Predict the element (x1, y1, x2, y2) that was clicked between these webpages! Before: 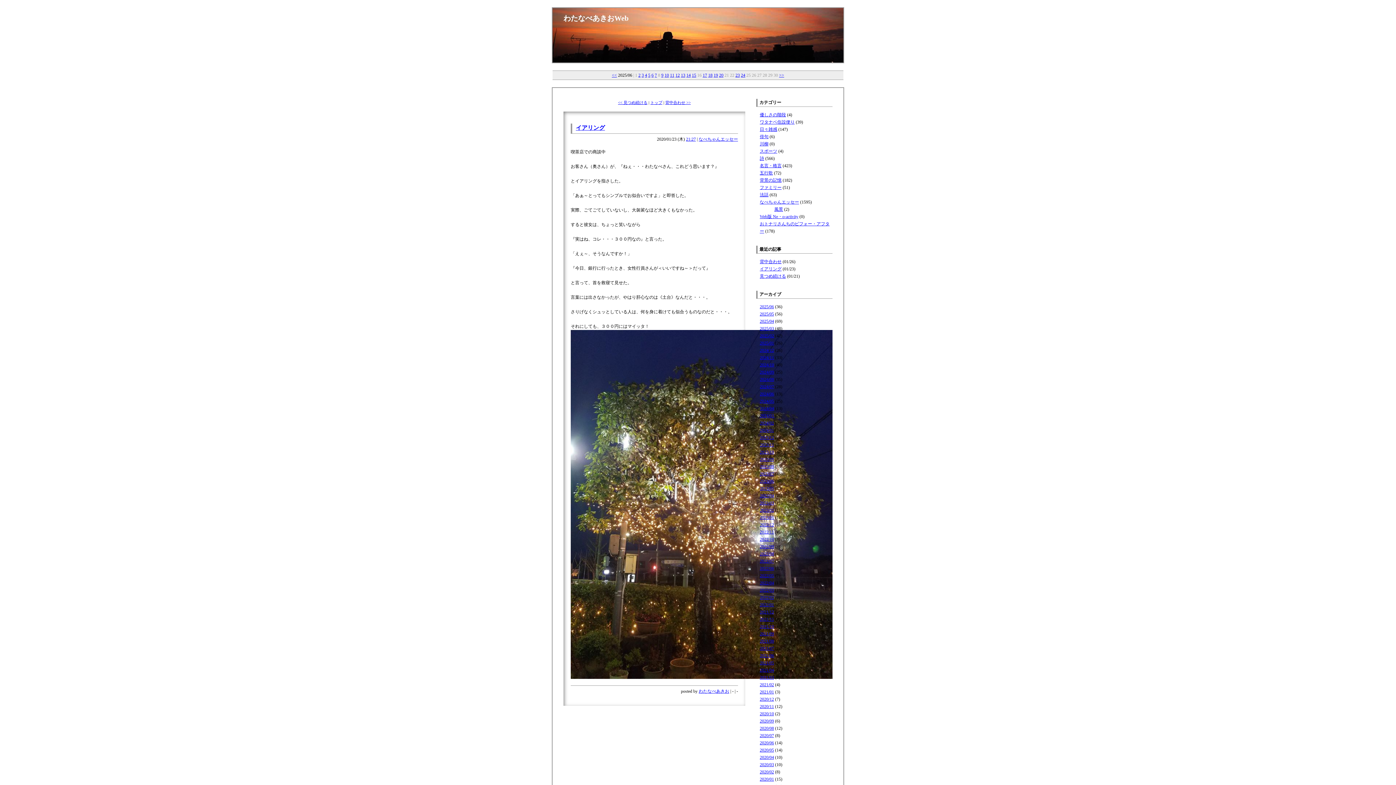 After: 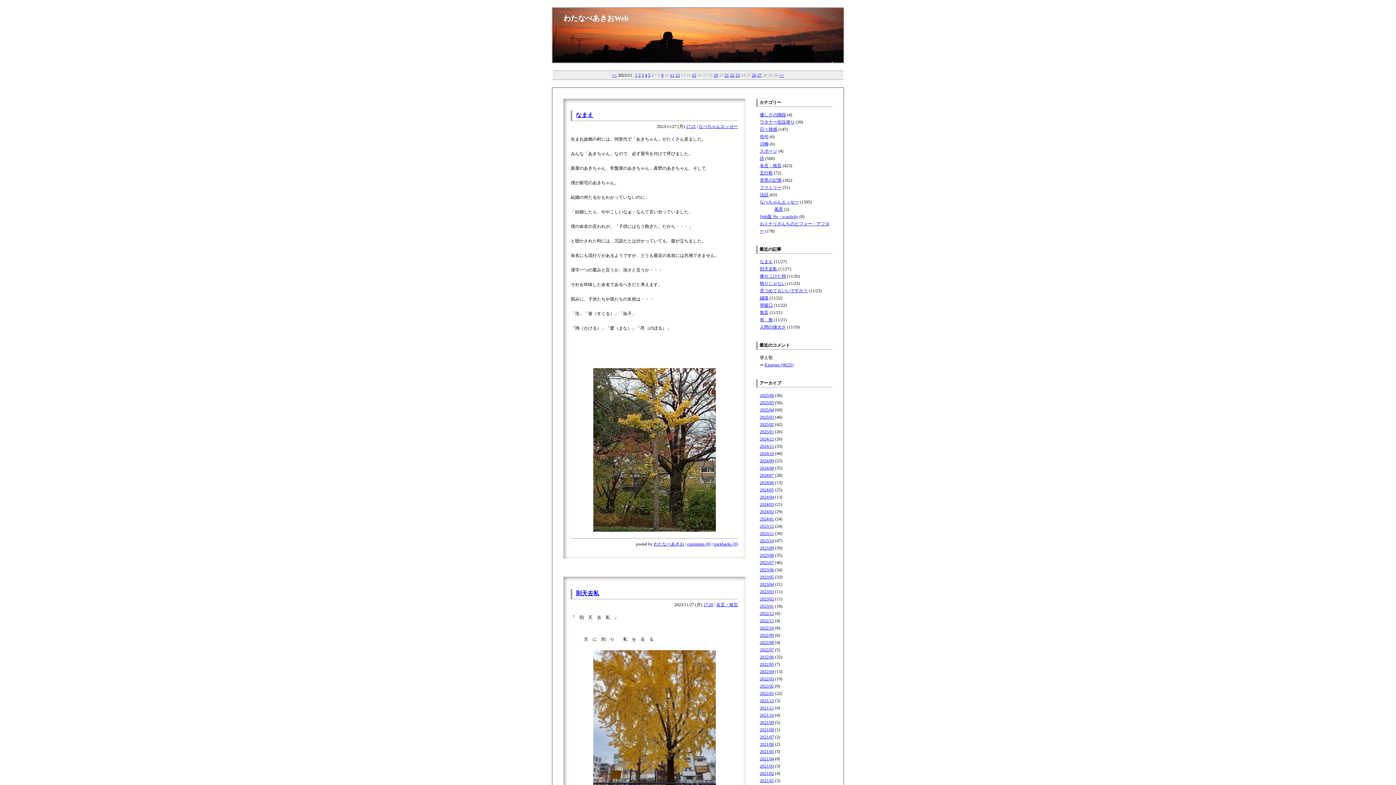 Action: label: 2023/11 bbox: (760, 442, 774, 447)